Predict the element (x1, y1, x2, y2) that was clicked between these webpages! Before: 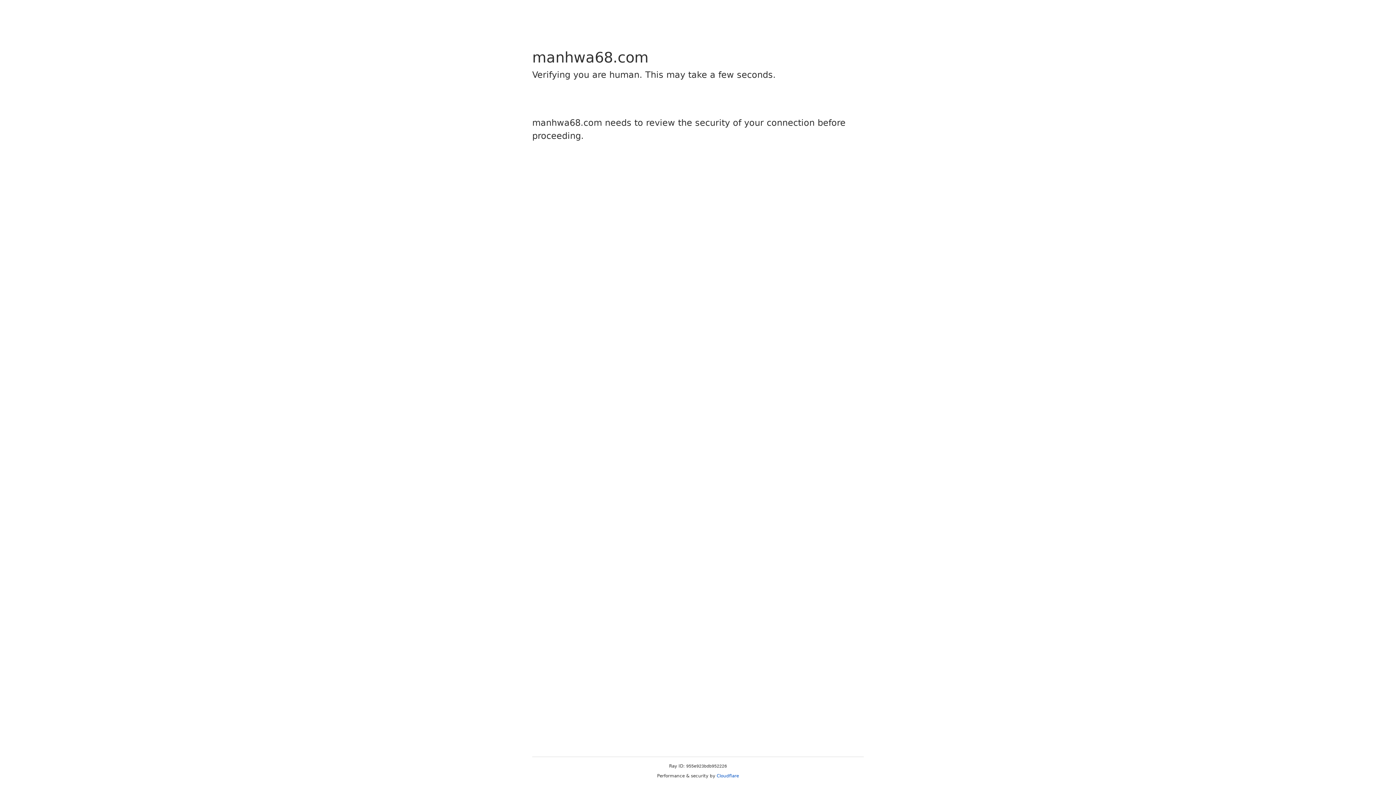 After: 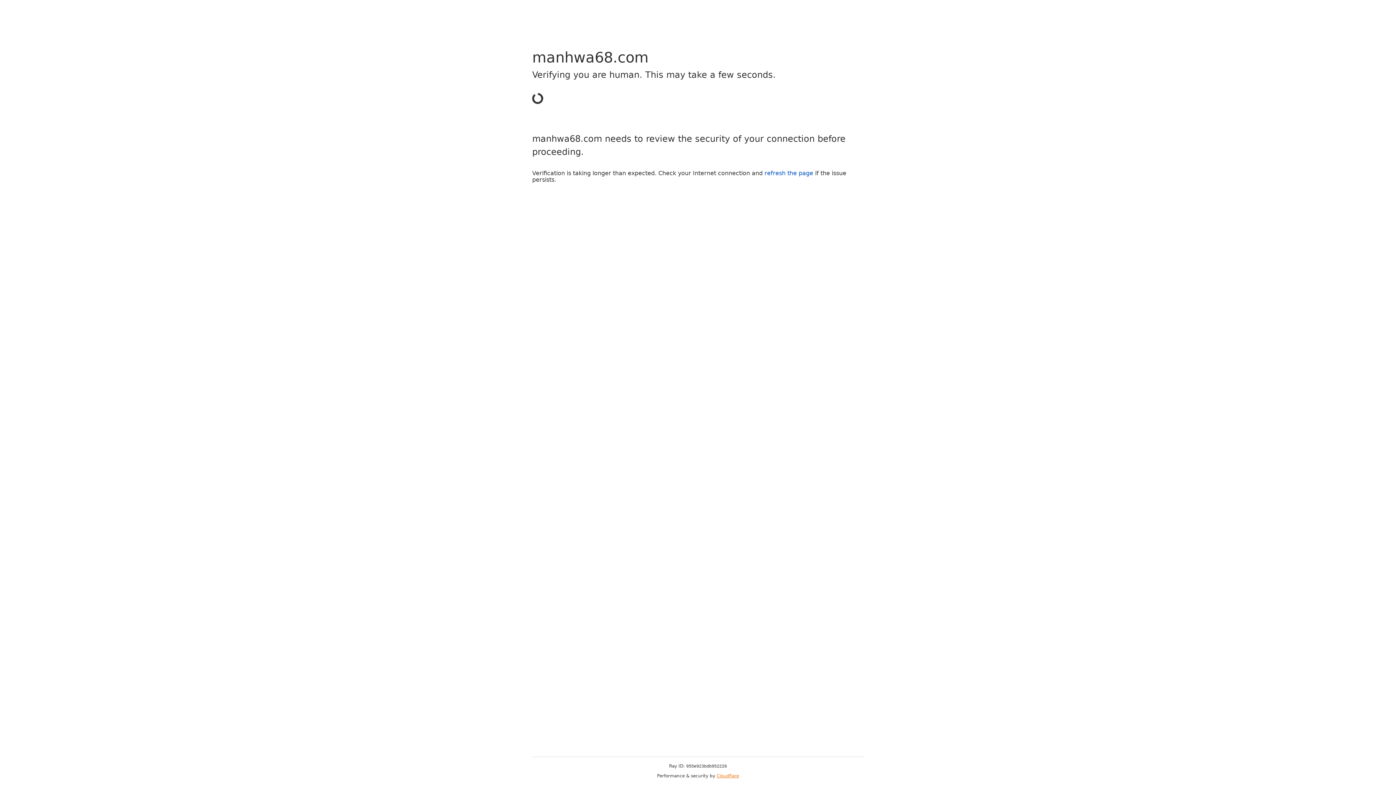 Action: label: Cloudflare bbox: (716, 773, 739, 778)